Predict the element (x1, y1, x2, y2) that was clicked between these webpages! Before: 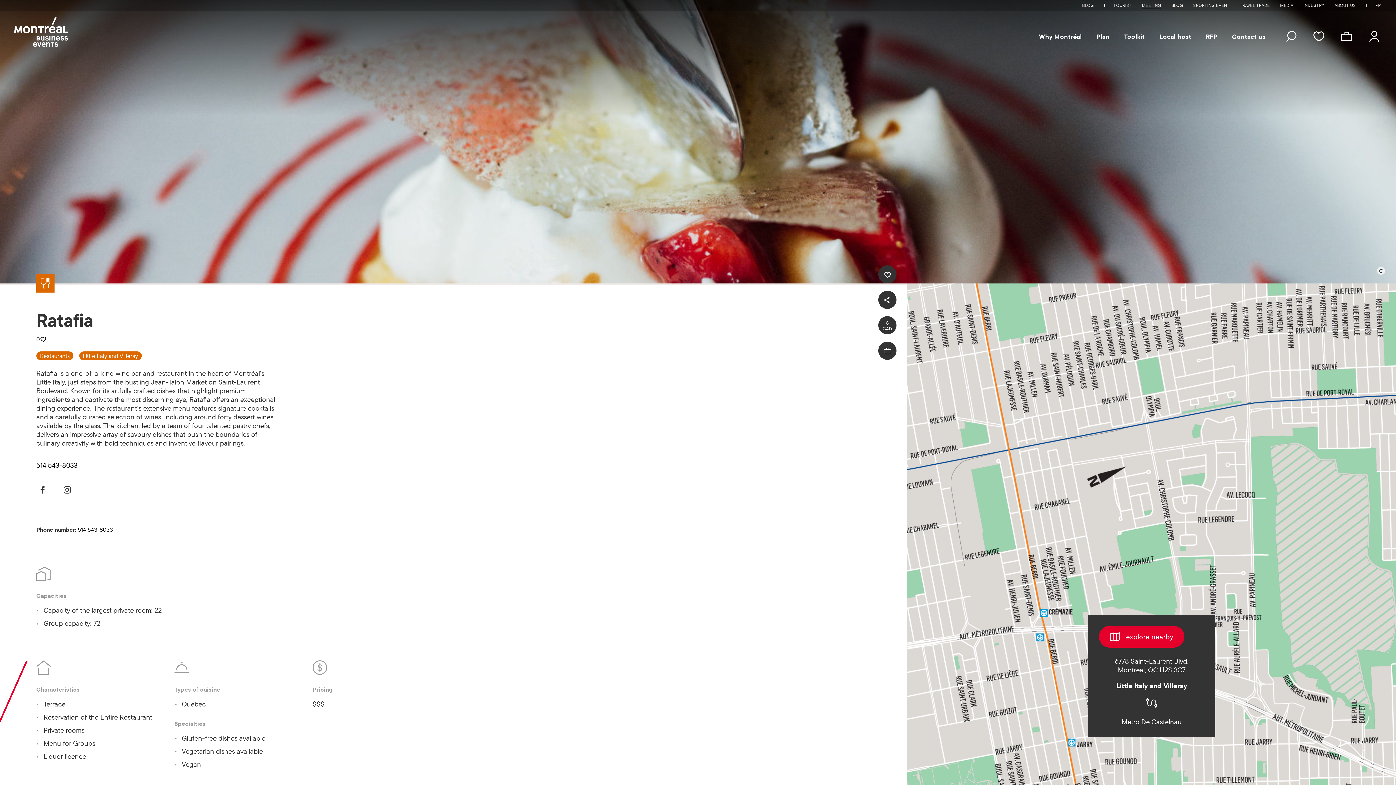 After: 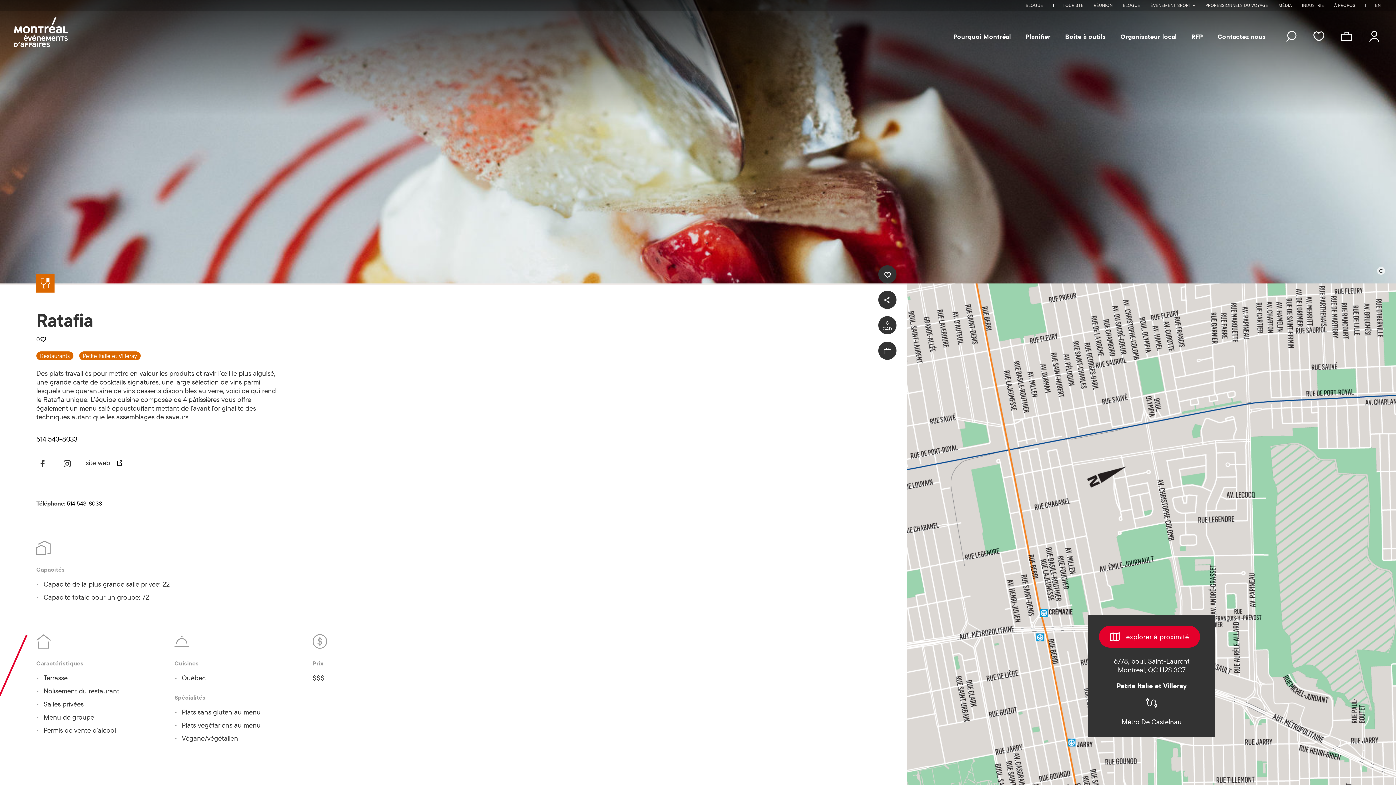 Action: label: FR bbox: (1375, 2, 1381, 8)